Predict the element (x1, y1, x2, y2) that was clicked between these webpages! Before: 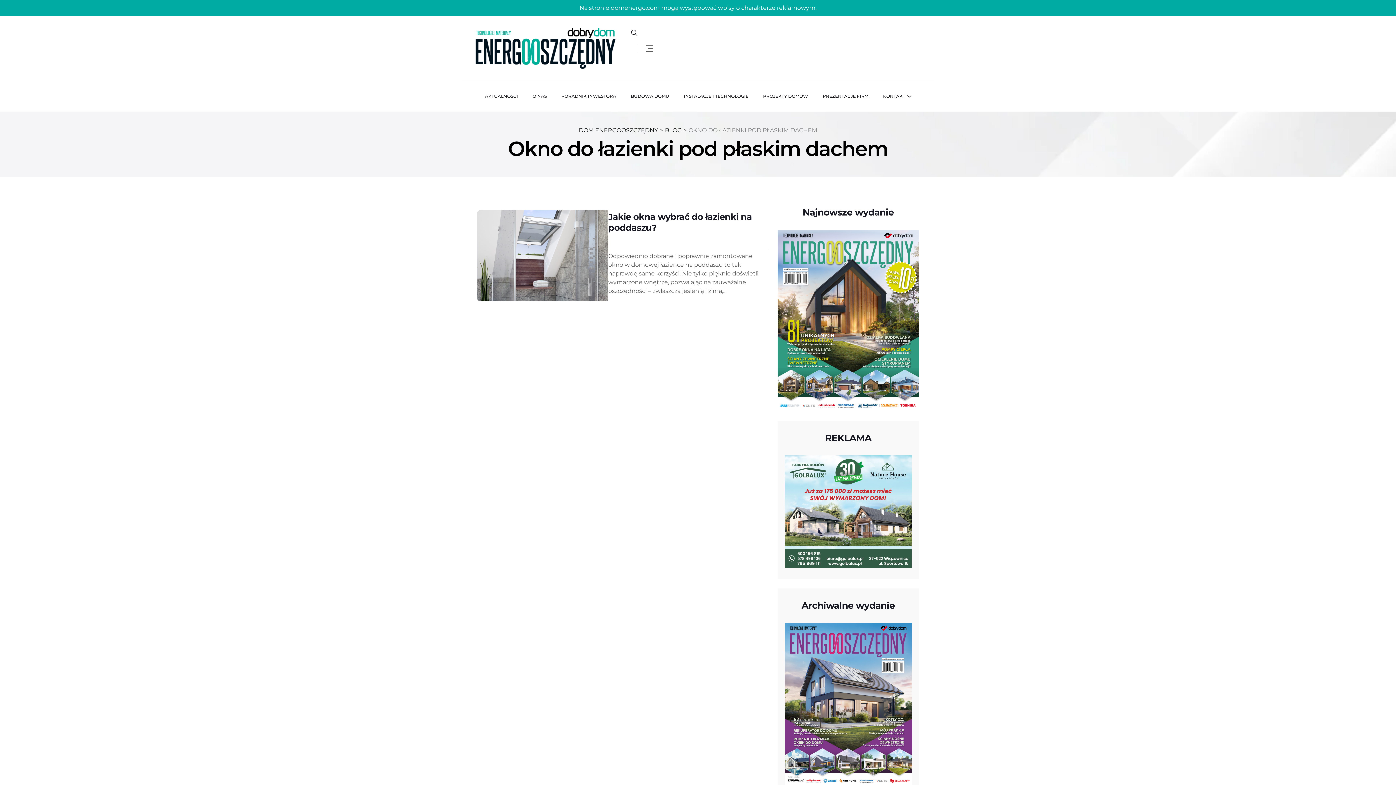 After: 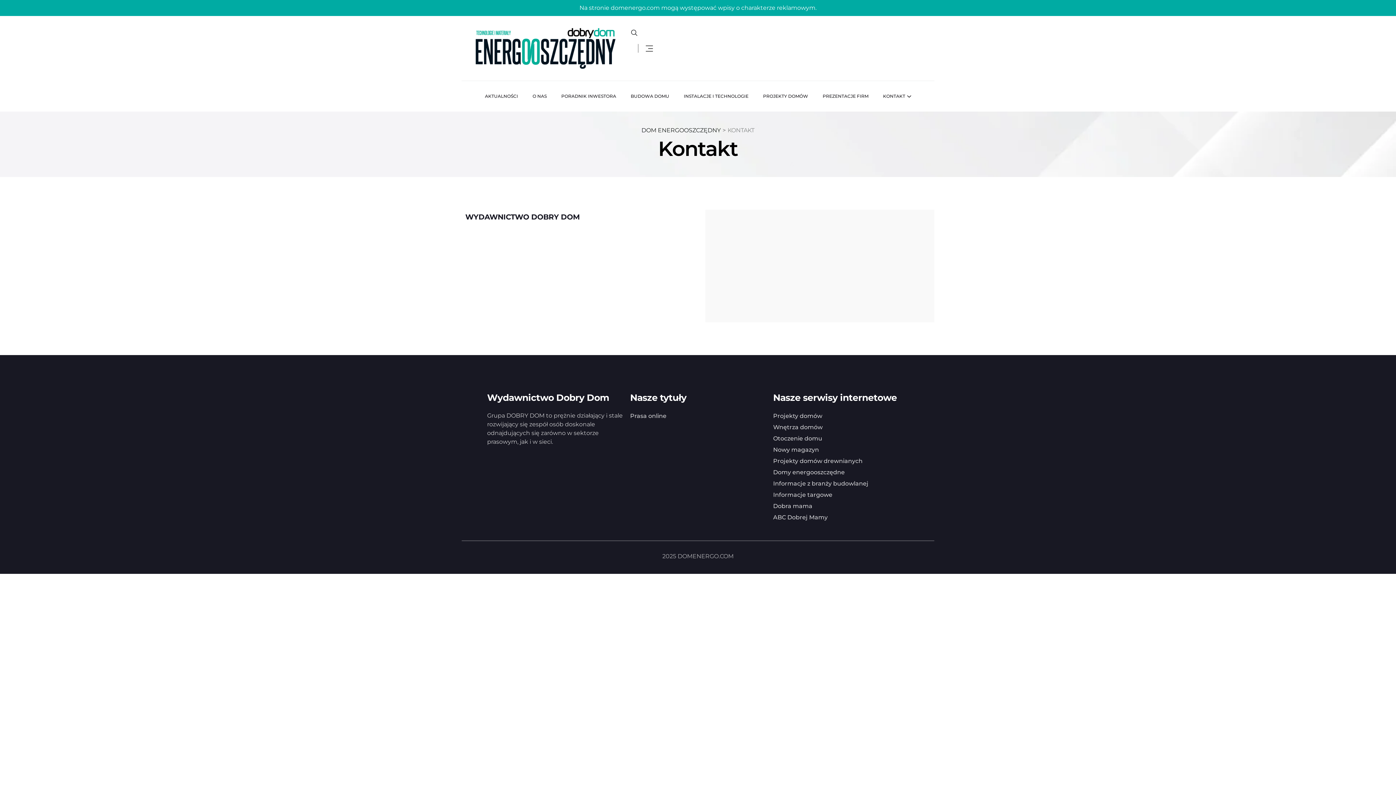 Action: label: KONTAKT bbox: (883, 92, 911, 100)